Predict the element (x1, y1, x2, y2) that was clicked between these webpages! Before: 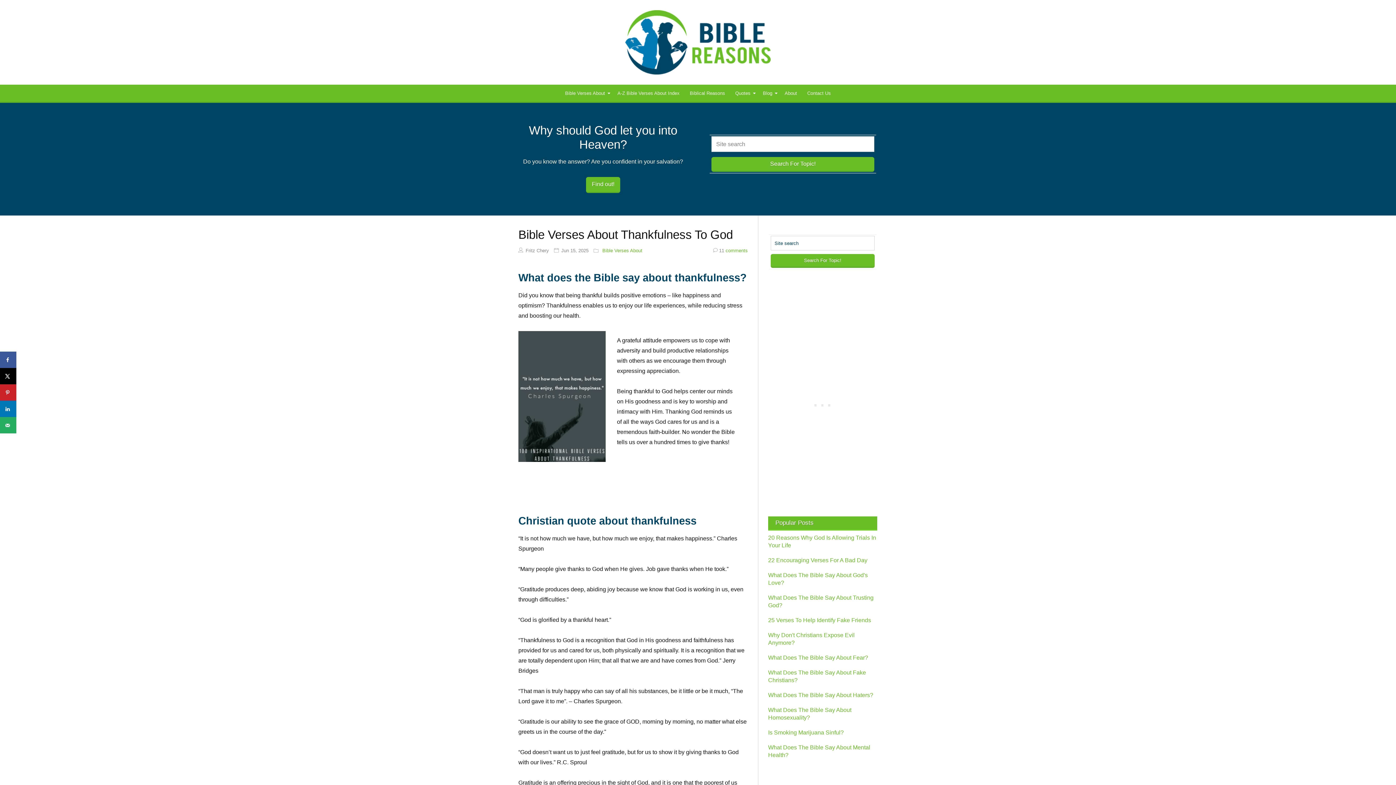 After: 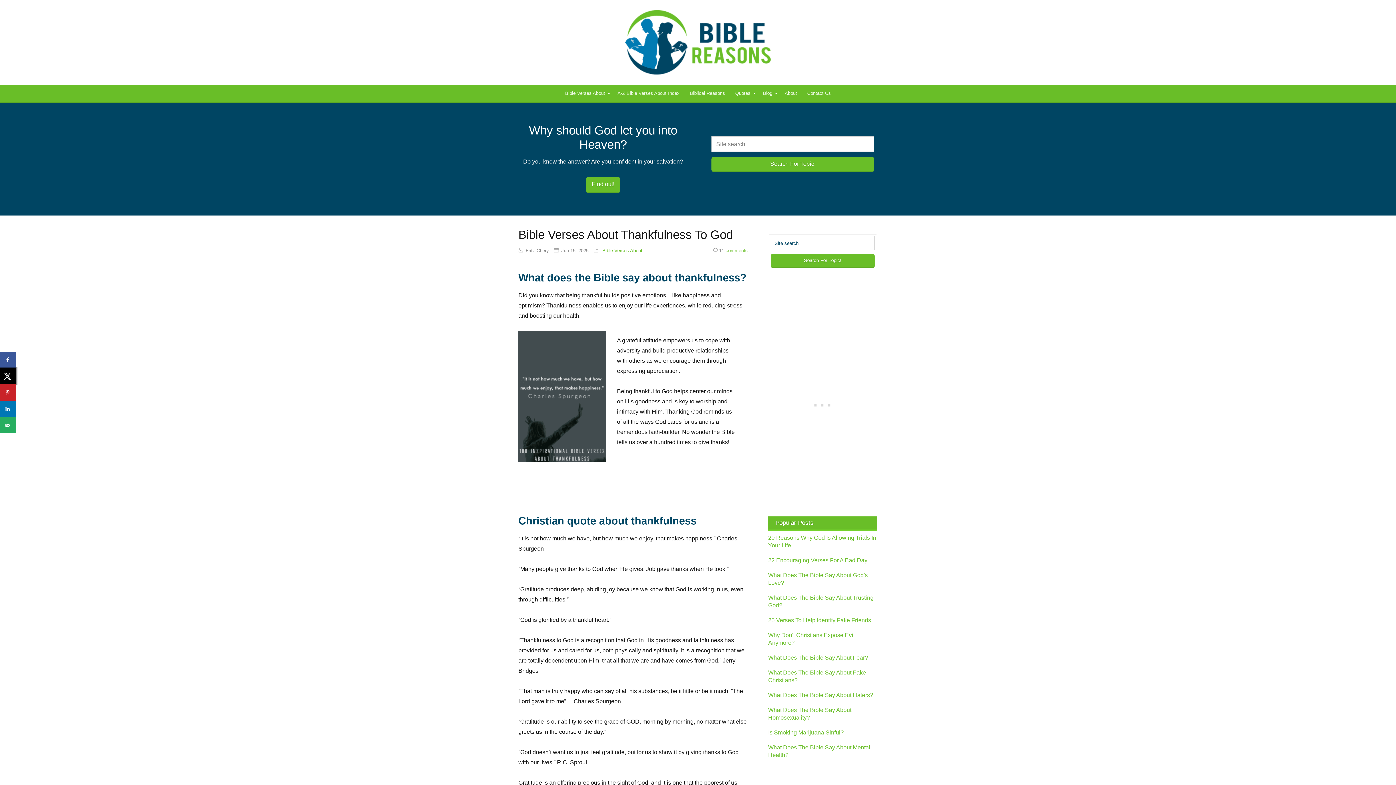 Action: bbox: (0, 368, 16, 384) label: Share on X